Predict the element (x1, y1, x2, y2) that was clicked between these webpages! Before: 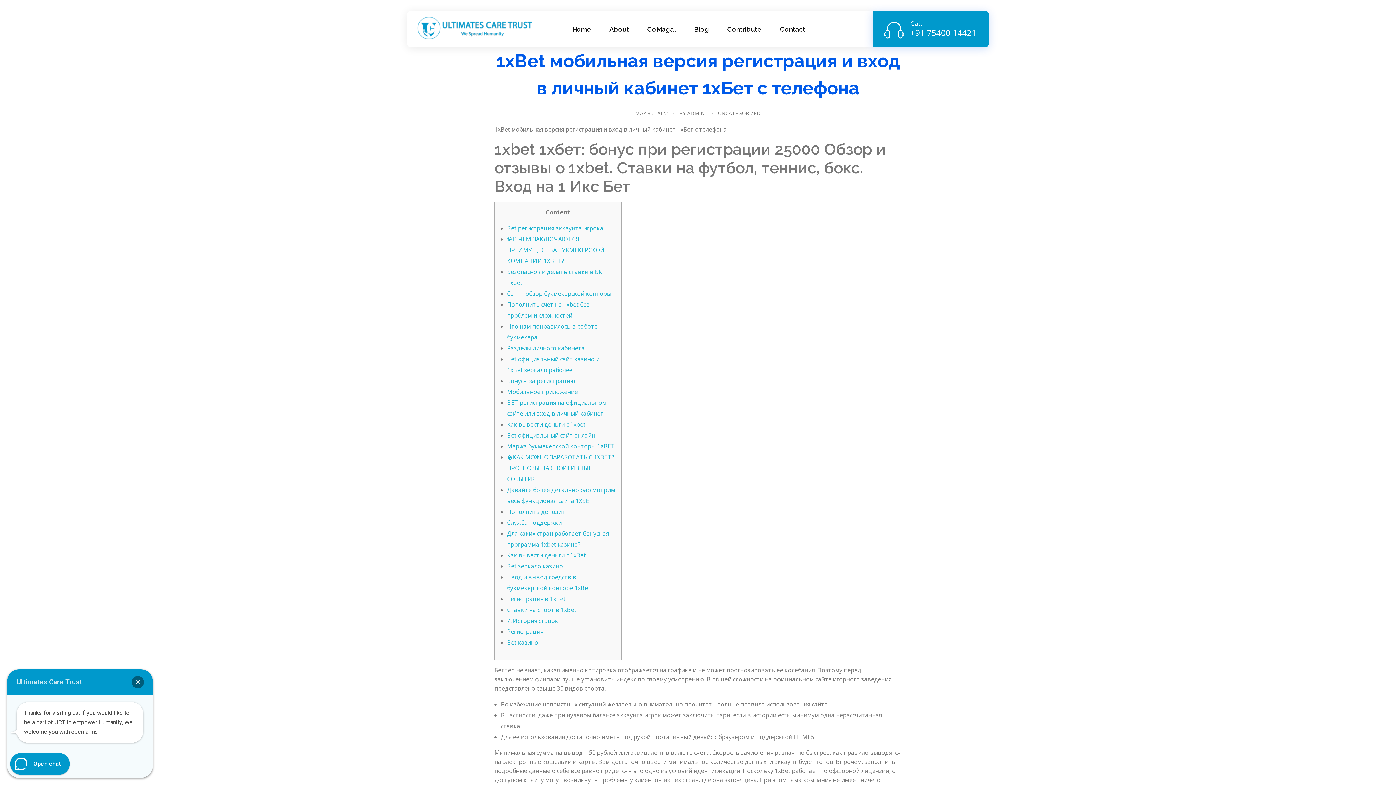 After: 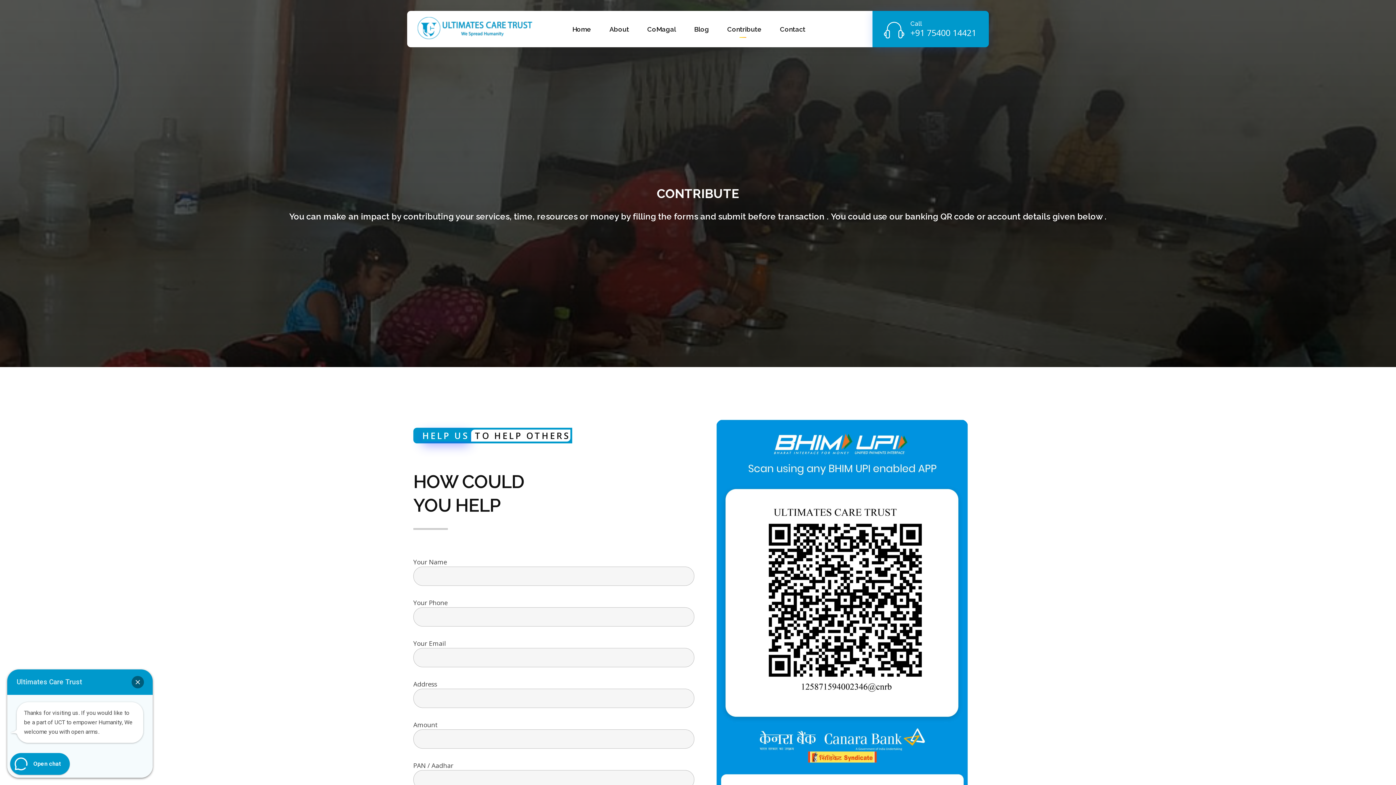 Action: bbox: (727, 17, 762, 40) label: Contribute